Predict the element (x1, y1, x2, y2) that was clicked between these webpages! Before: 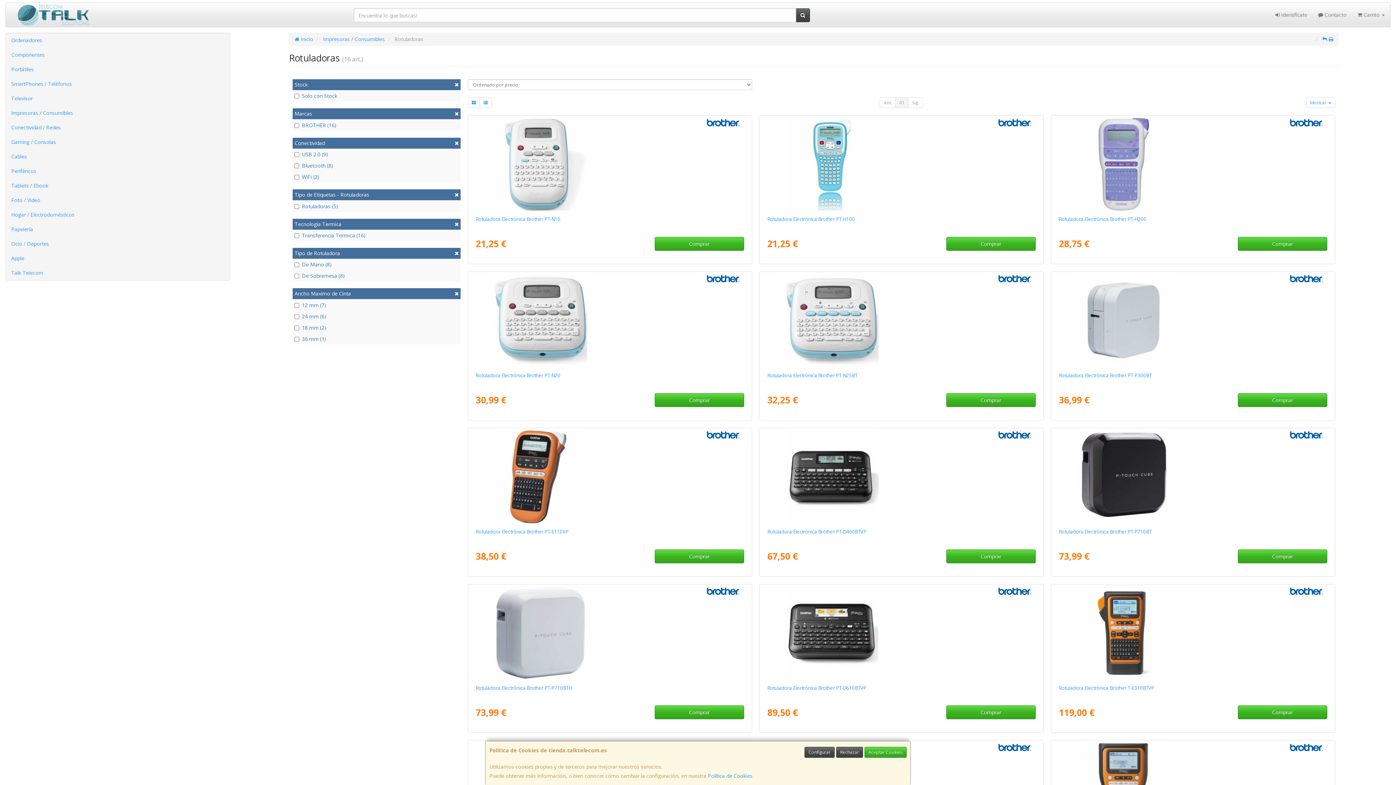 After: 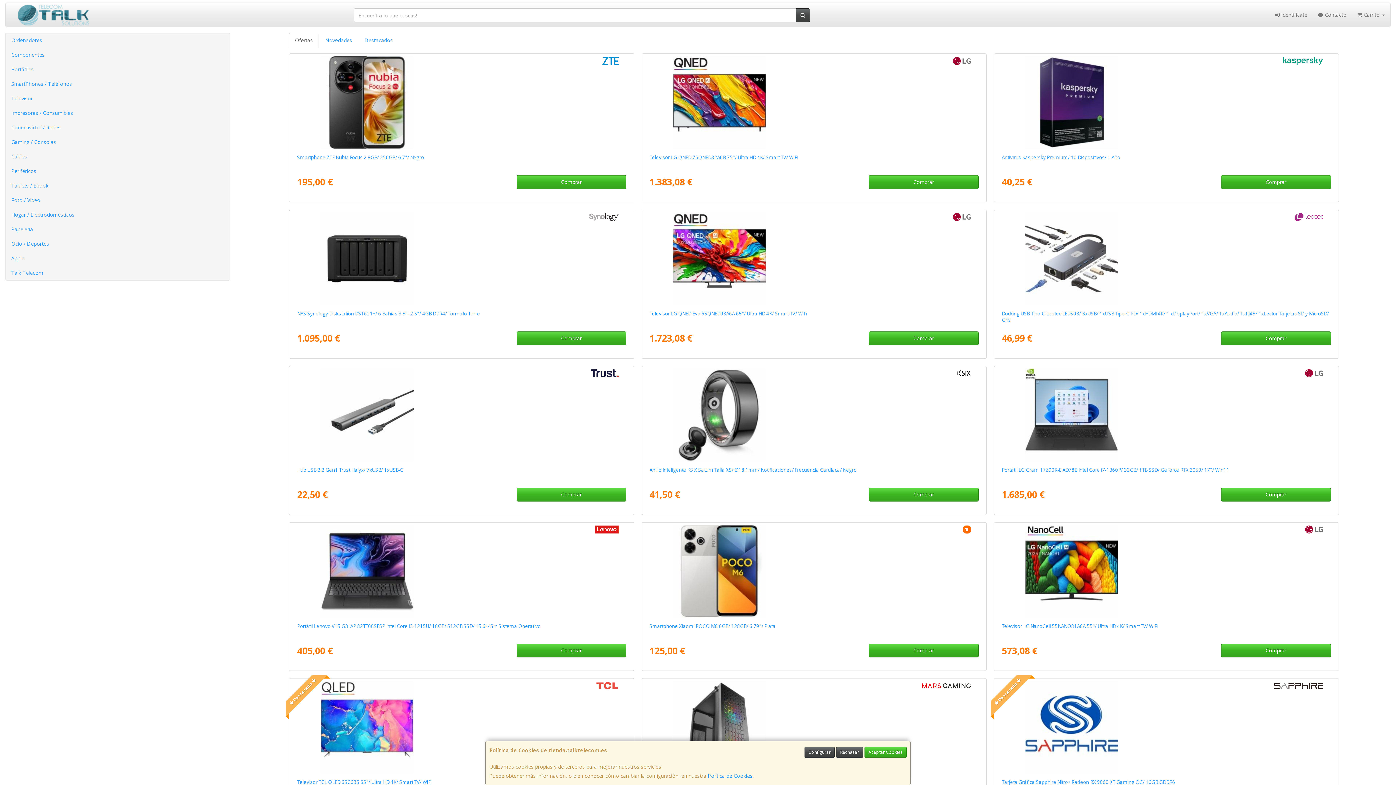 Action: bbox: (5, 2, 346, 26)